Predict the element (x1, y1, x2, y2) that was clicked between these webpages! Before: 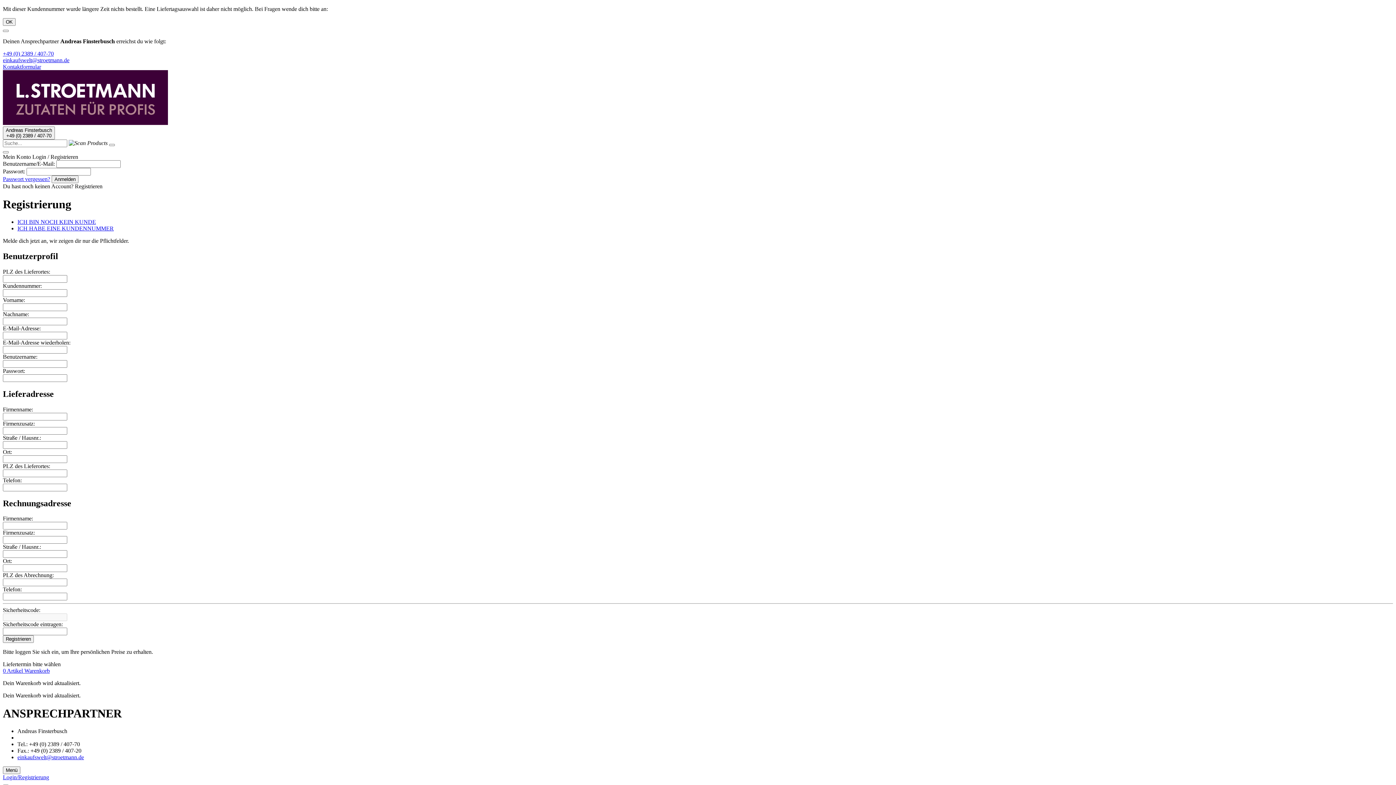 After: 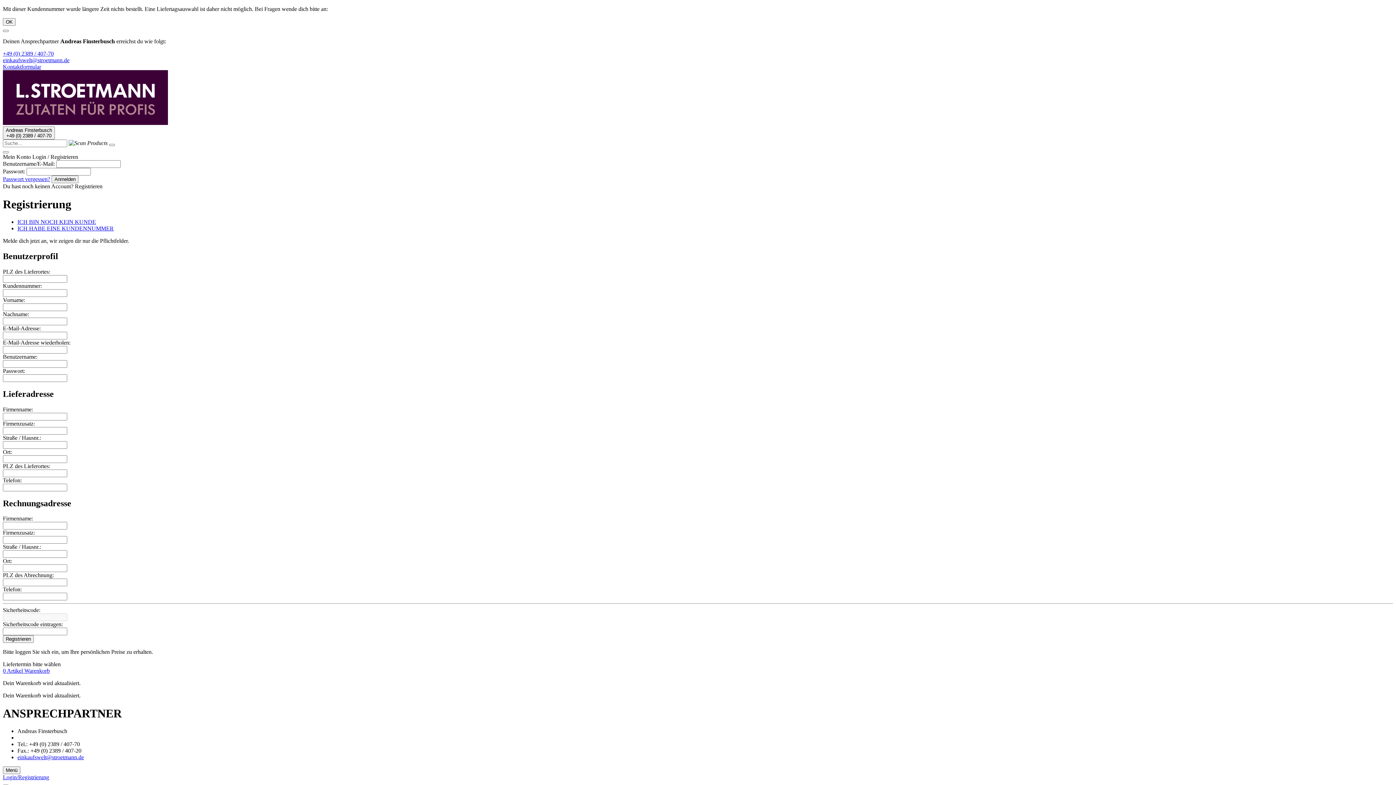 Action: bbox: (2, 63, 41, 69) label: Kontaktformular